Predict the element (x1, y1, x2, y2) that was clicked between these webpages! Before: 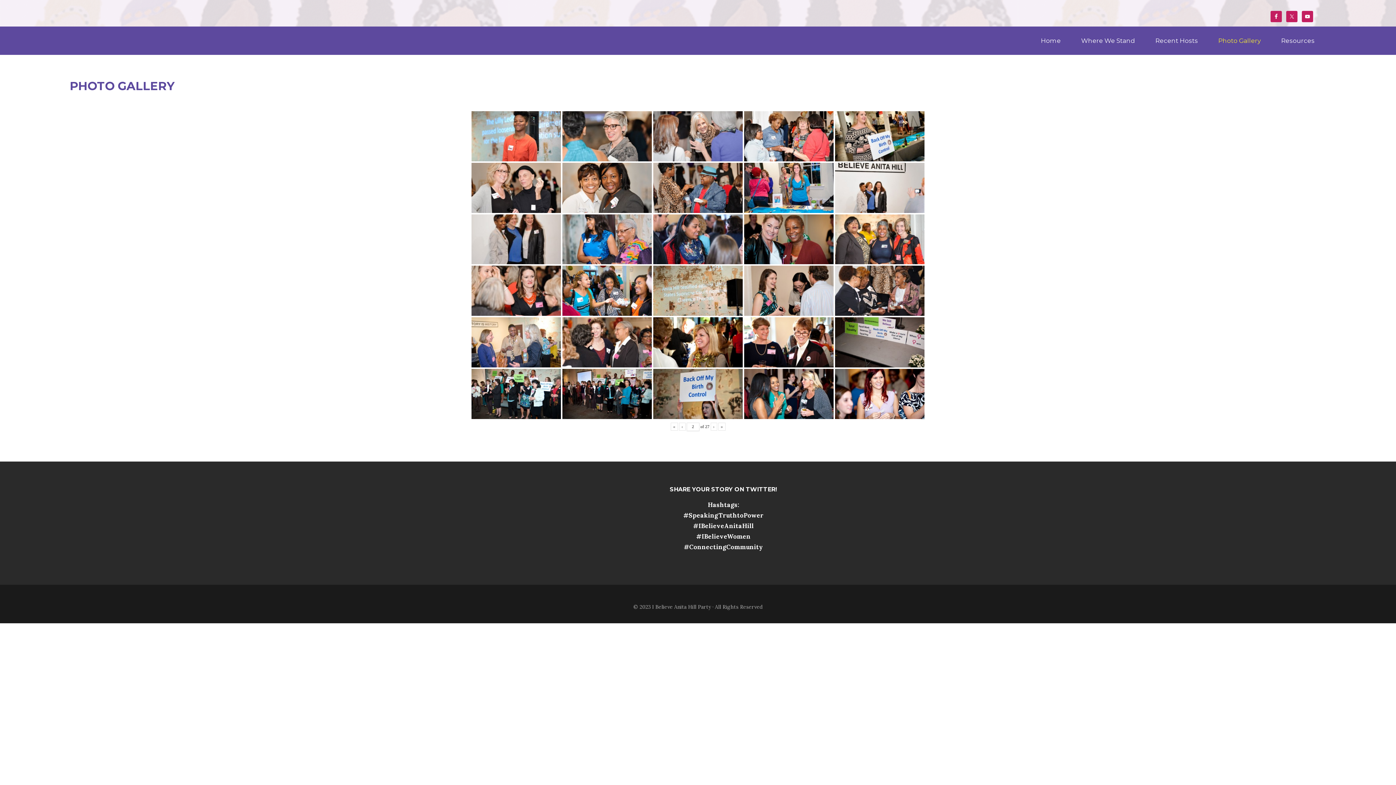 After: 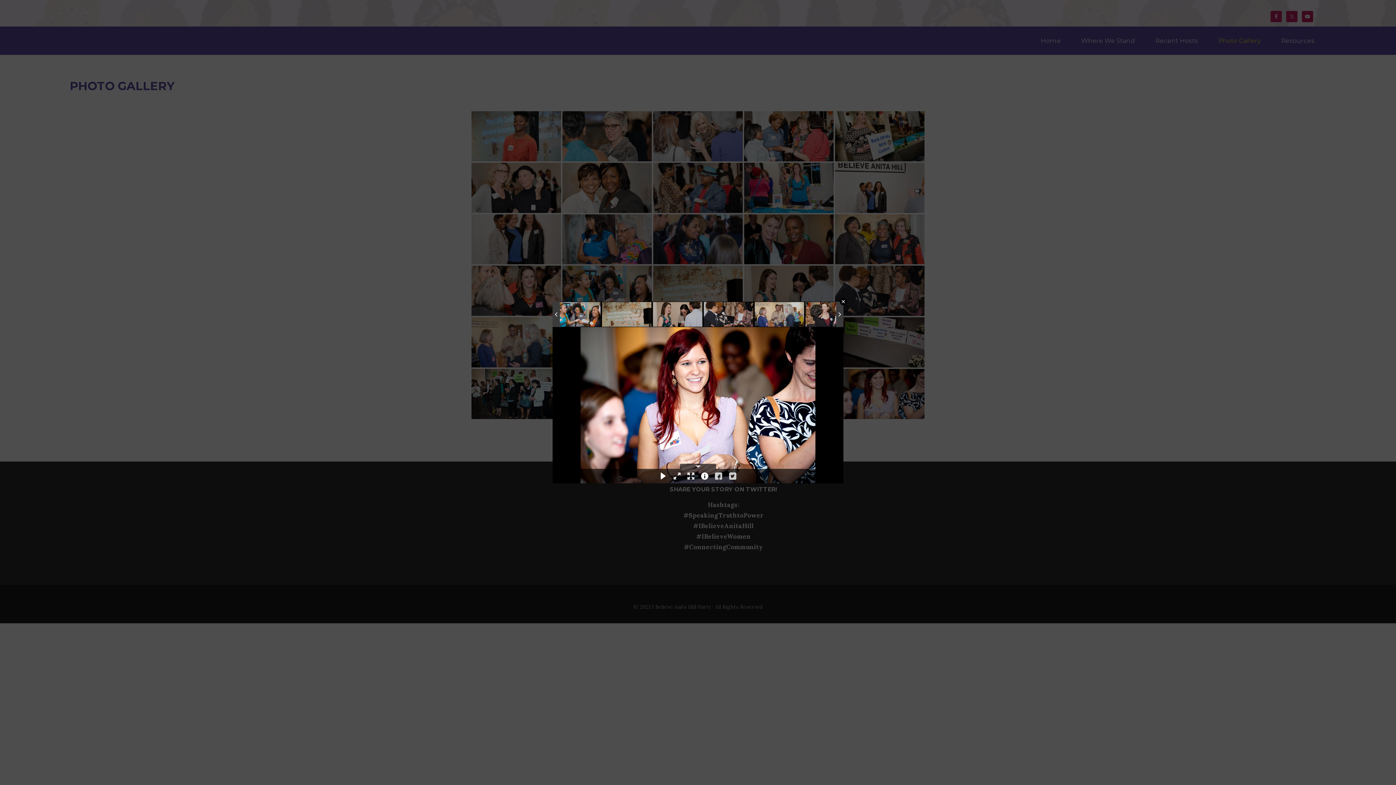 Action: bbox: (835, 369, 924, 419)